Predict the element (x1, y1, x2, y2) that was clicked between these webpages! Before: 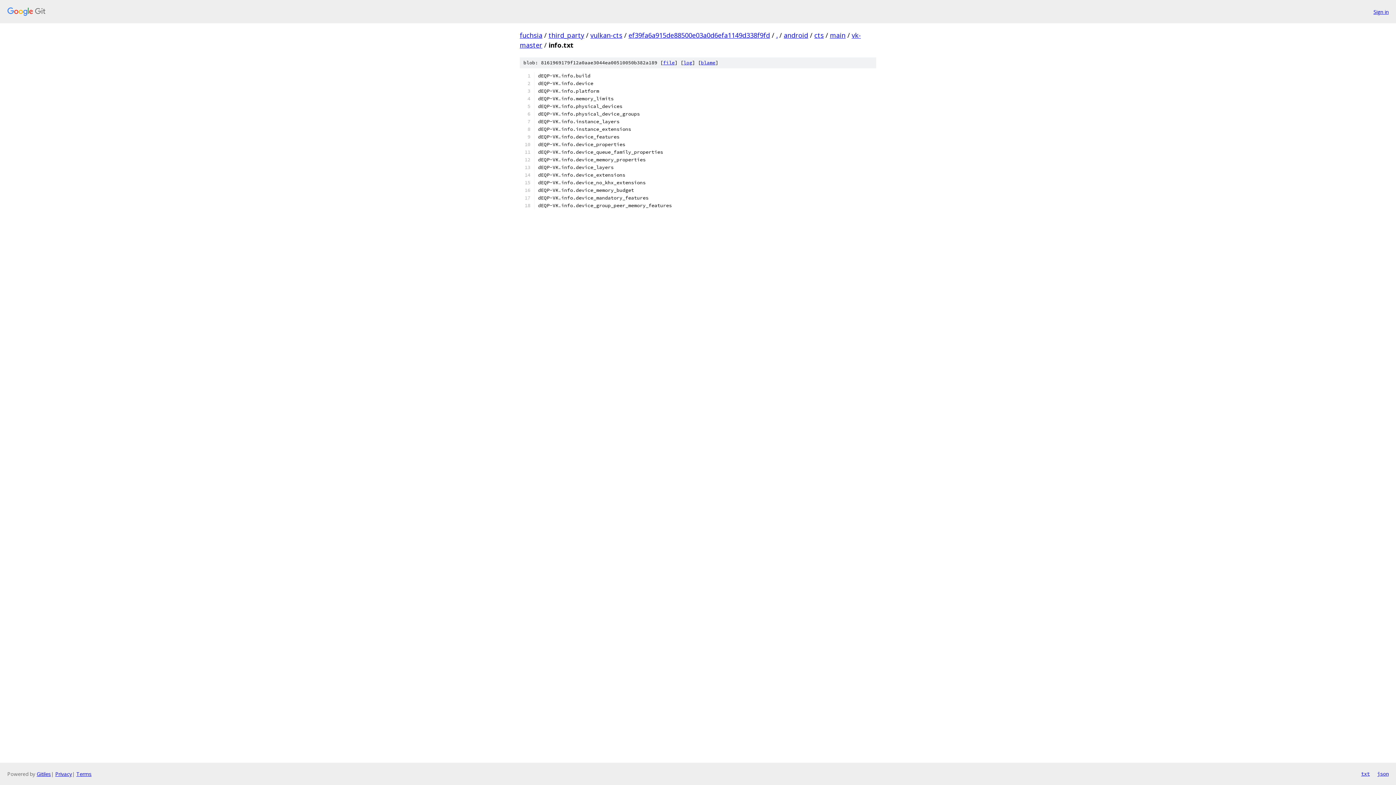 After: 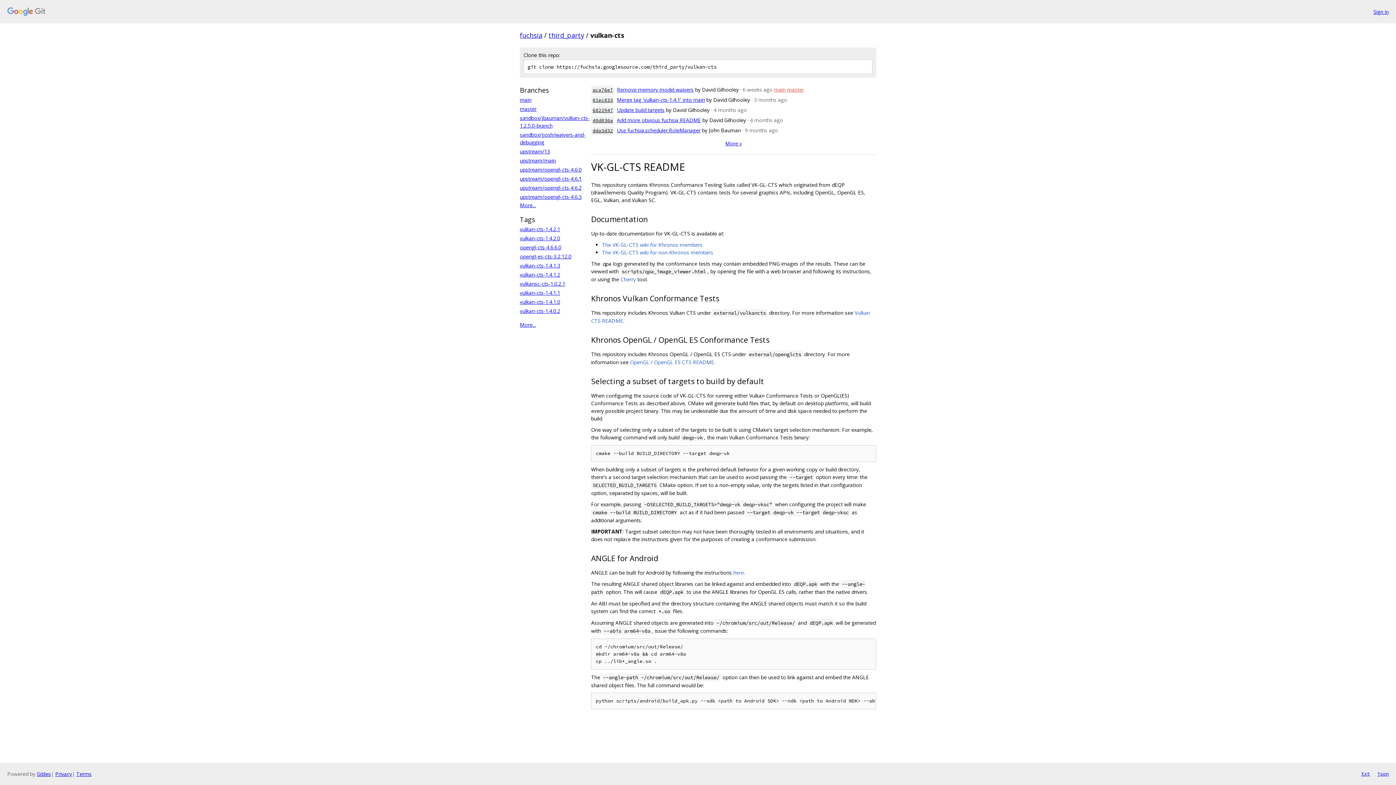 Action: label: vulkan-cts bbox: (590, 30, 622, 39)